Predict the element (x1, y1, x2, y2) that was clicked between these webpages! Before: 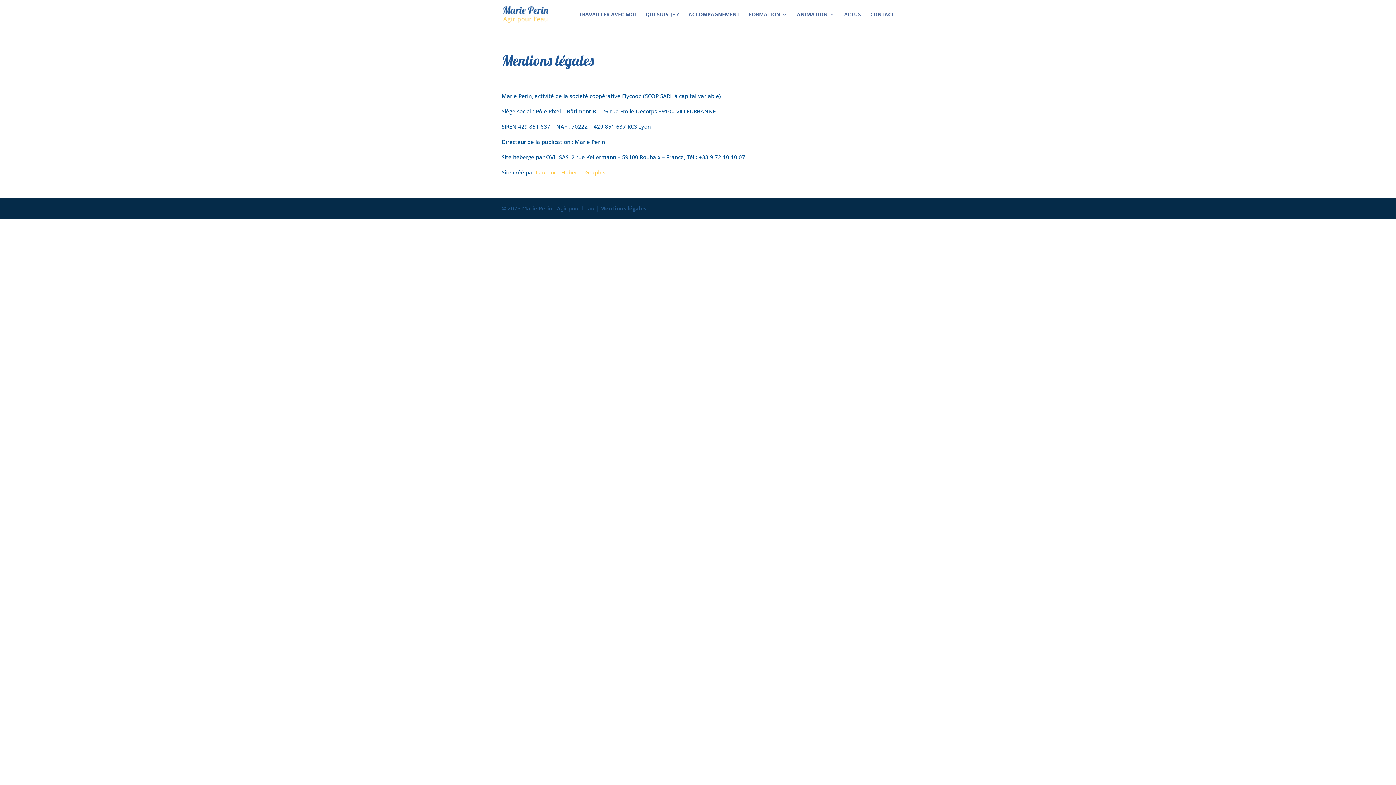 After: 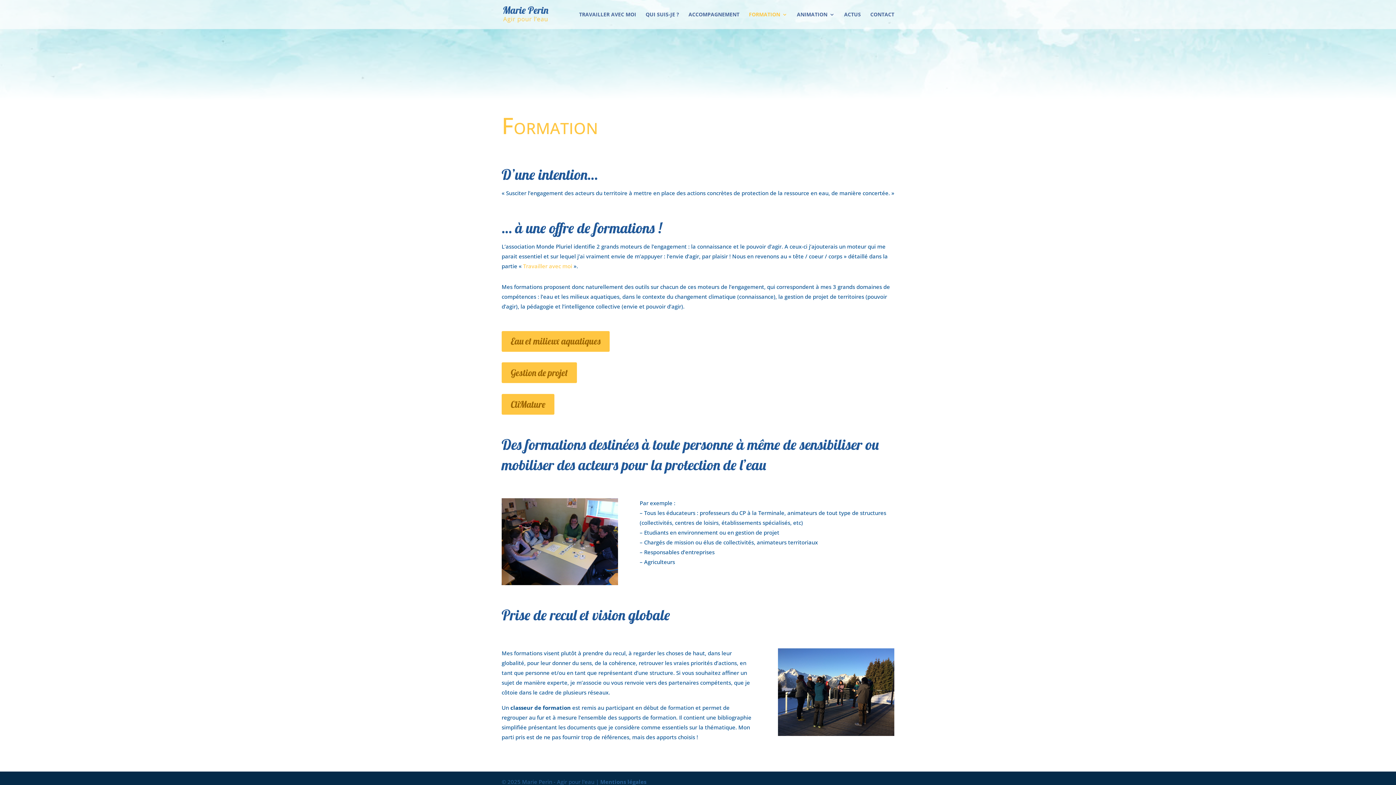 Action: label: FORMATION bbox: (749, 12, 787, 29)